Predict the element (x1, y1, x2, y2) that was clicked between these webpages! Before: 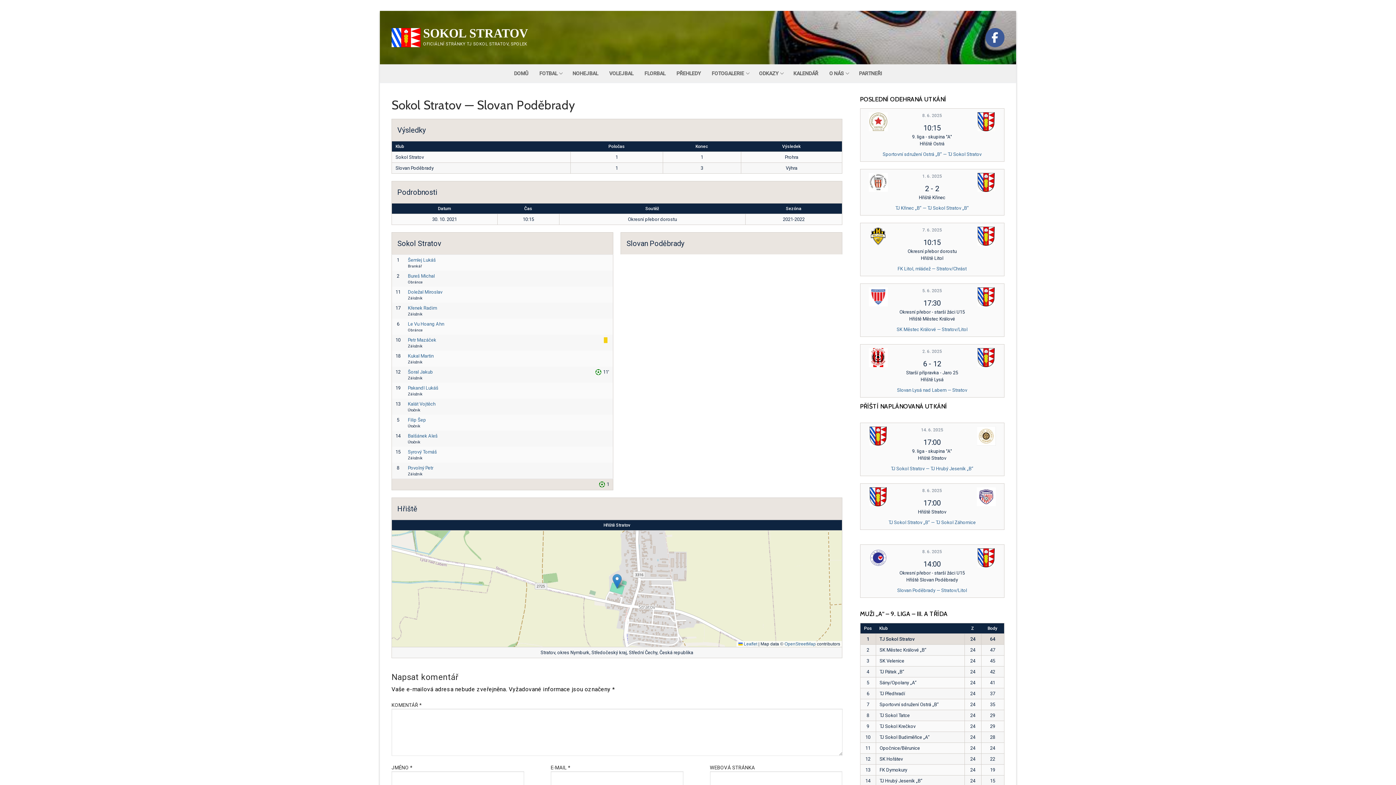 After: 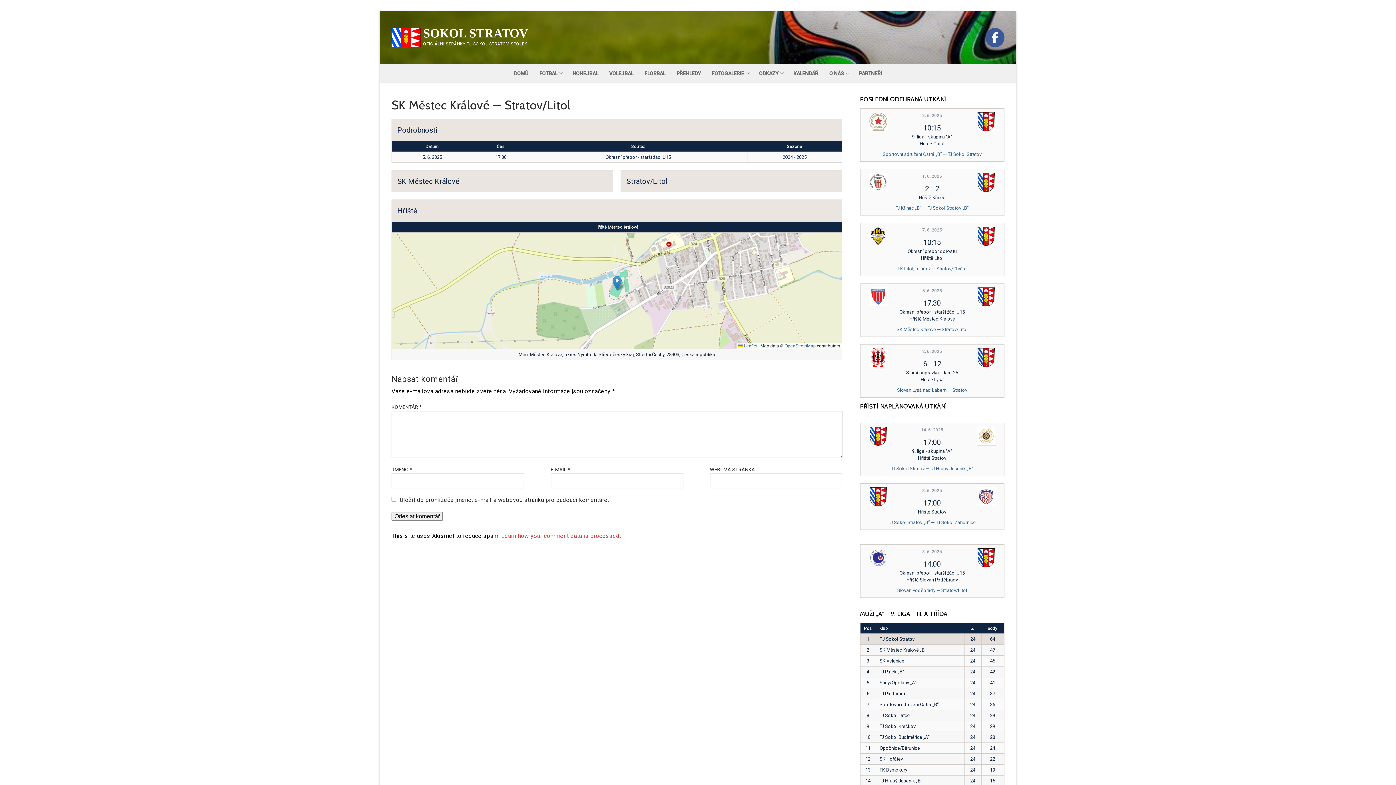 Action: label: 17:30 bbox: (923, 298, 941, 307)